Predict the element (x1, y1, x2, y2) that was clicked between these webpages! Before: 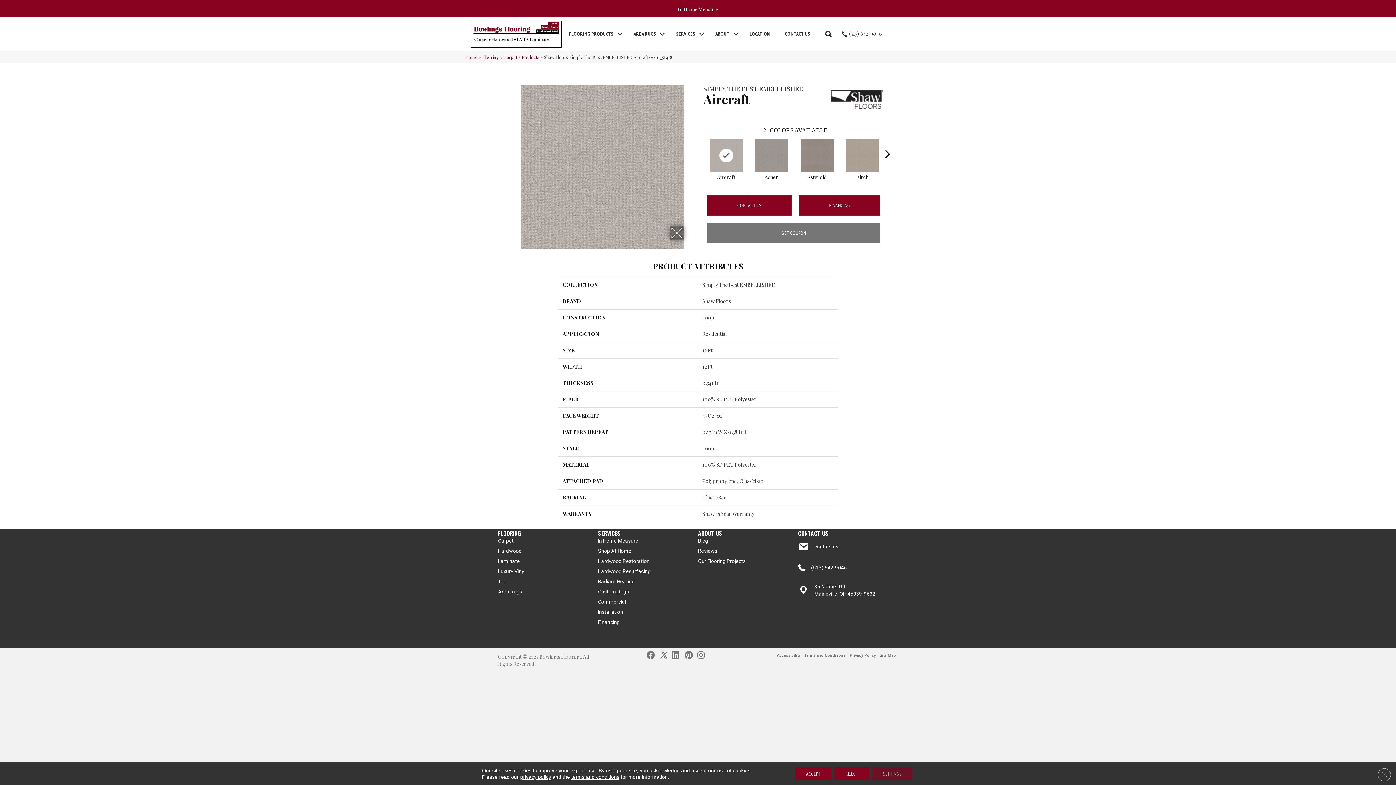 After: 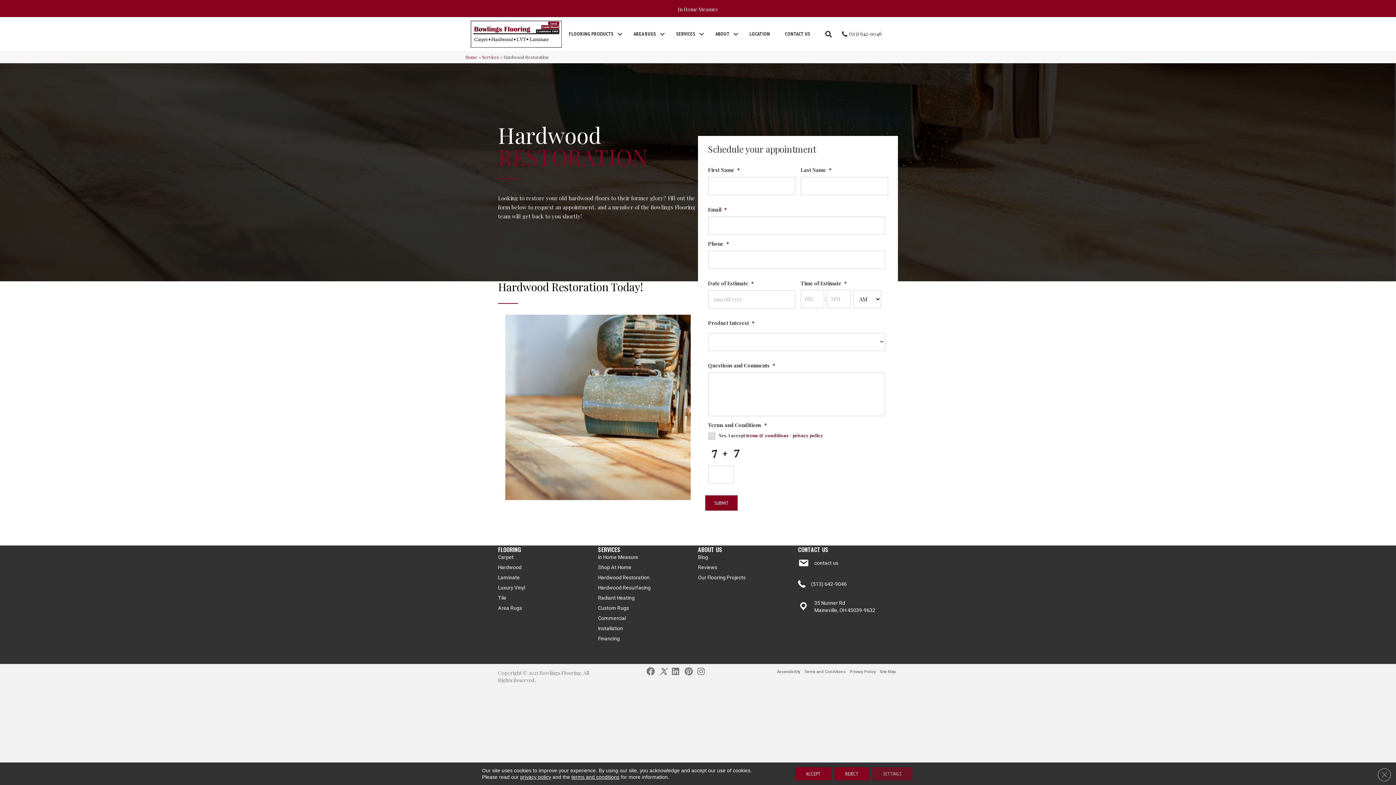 Action: bbox: (598, 557, 649, 565) label: Hardwood Restoration